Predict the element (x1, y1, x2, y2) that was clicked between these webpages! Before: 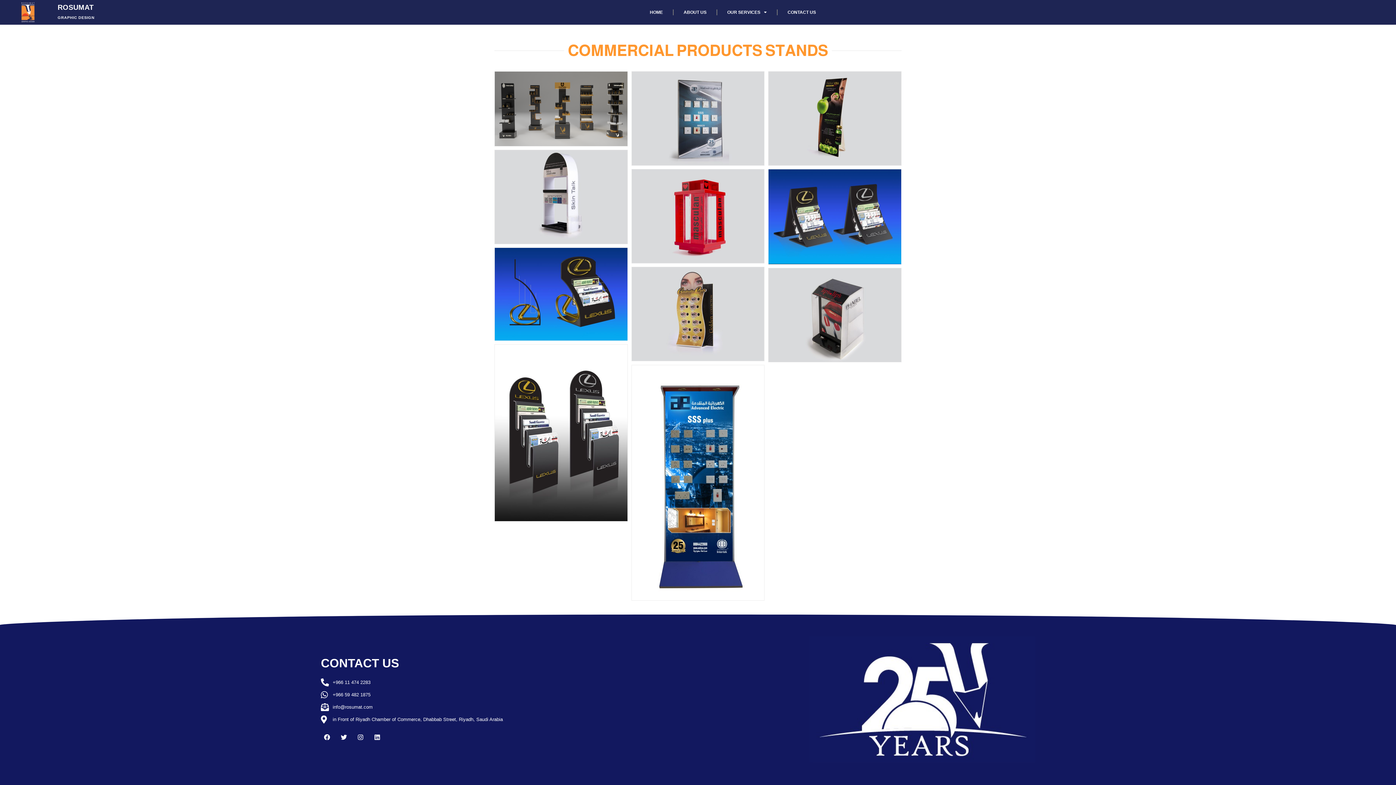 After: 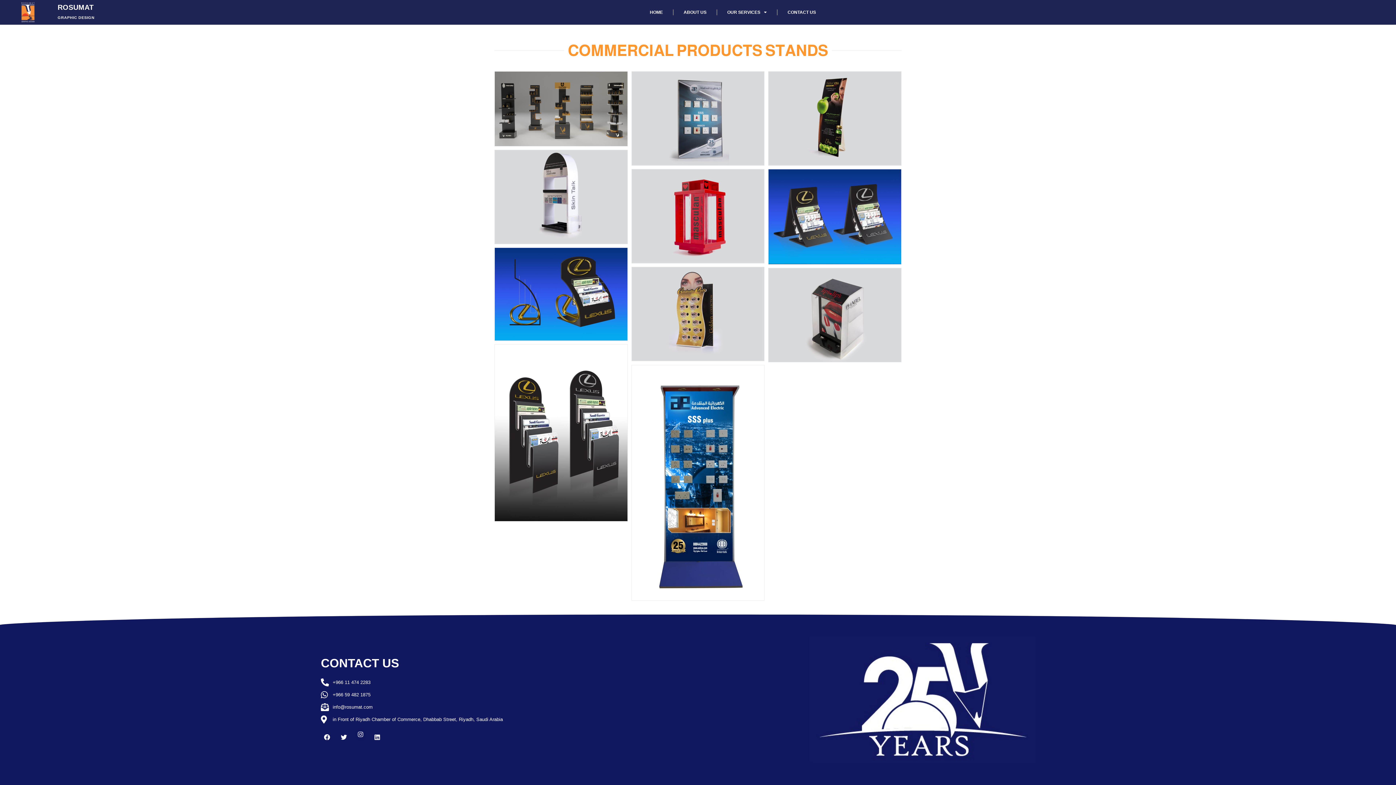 Action: label: Instagram bbox: (354, 731, 366, 743)